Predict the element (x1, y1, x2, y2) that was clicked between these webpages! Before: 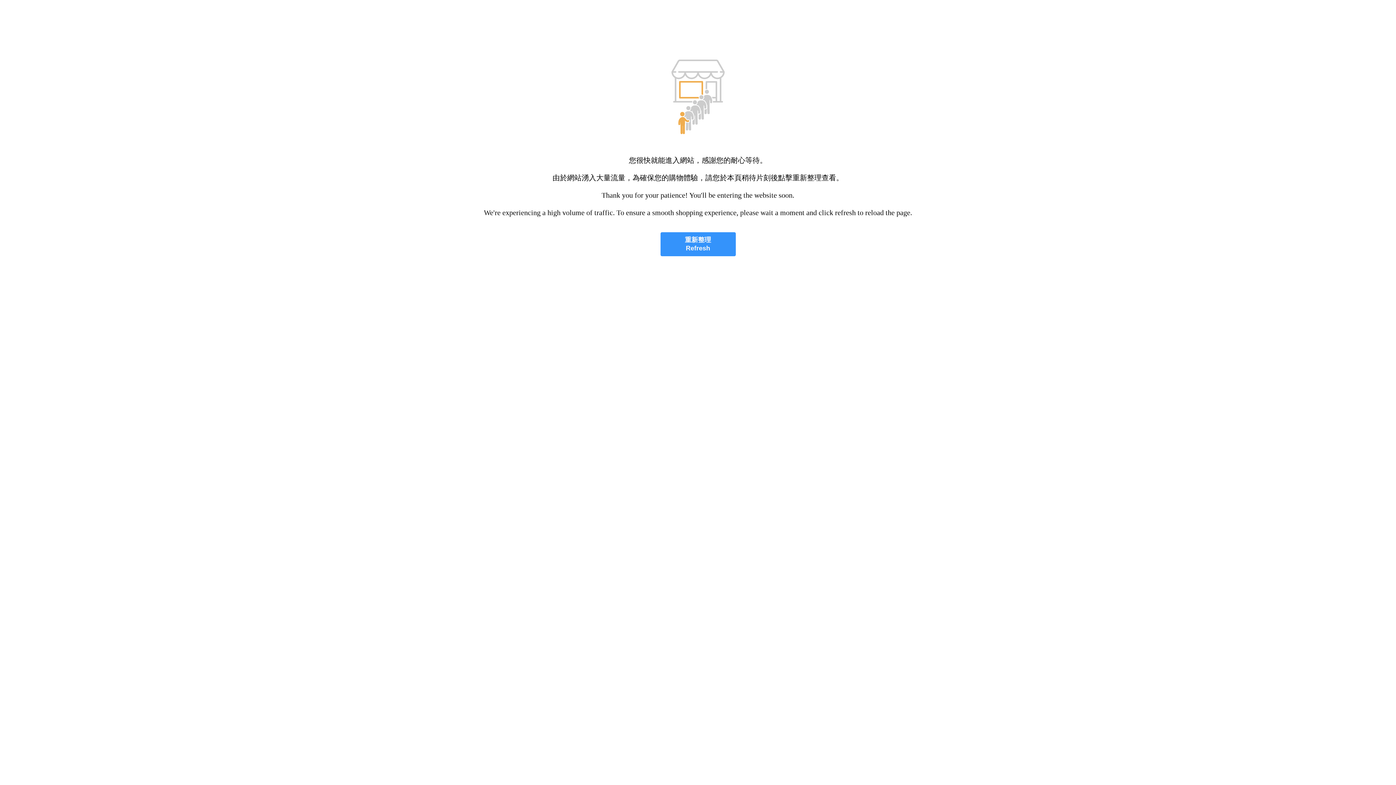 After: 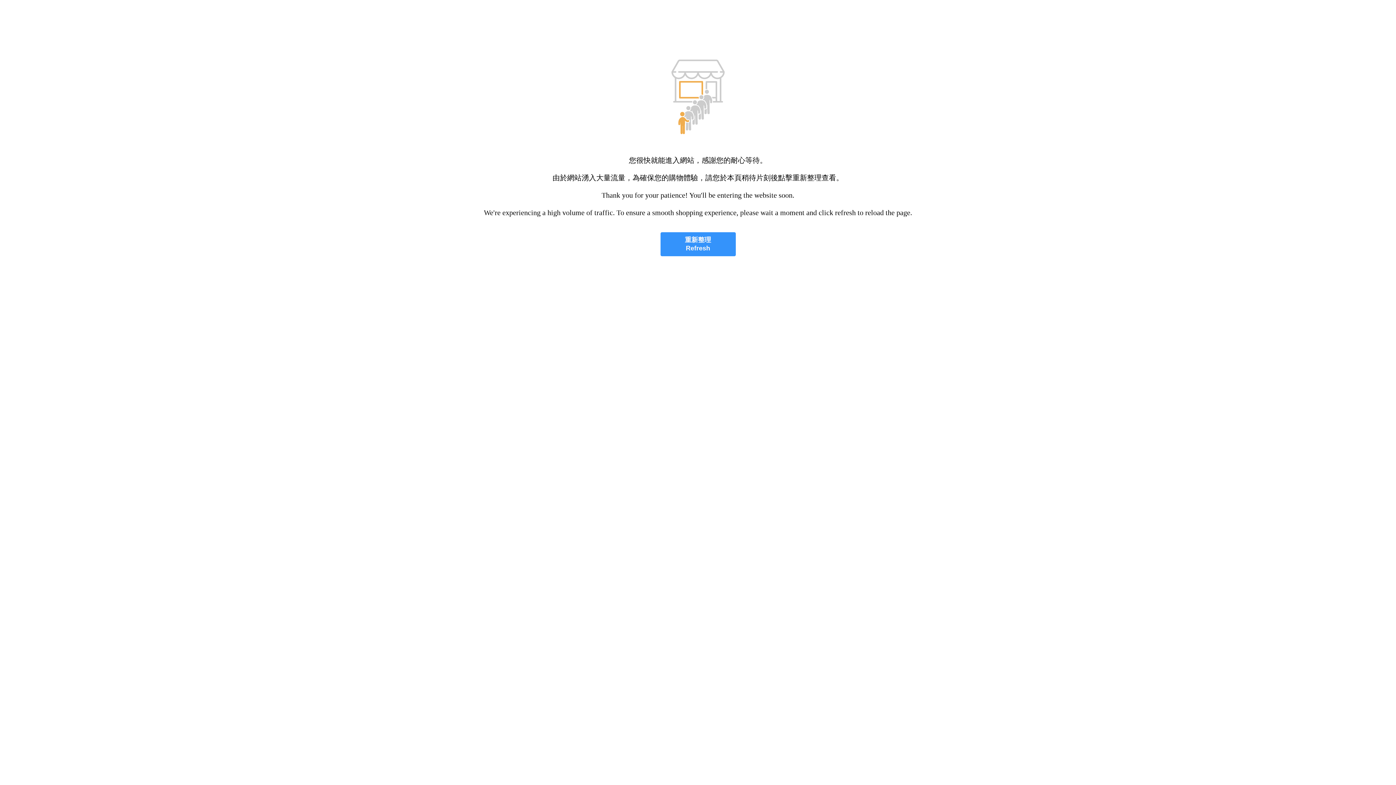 Action: label: 重新整理
Refresh bbox: (660, 232, 735, 256)